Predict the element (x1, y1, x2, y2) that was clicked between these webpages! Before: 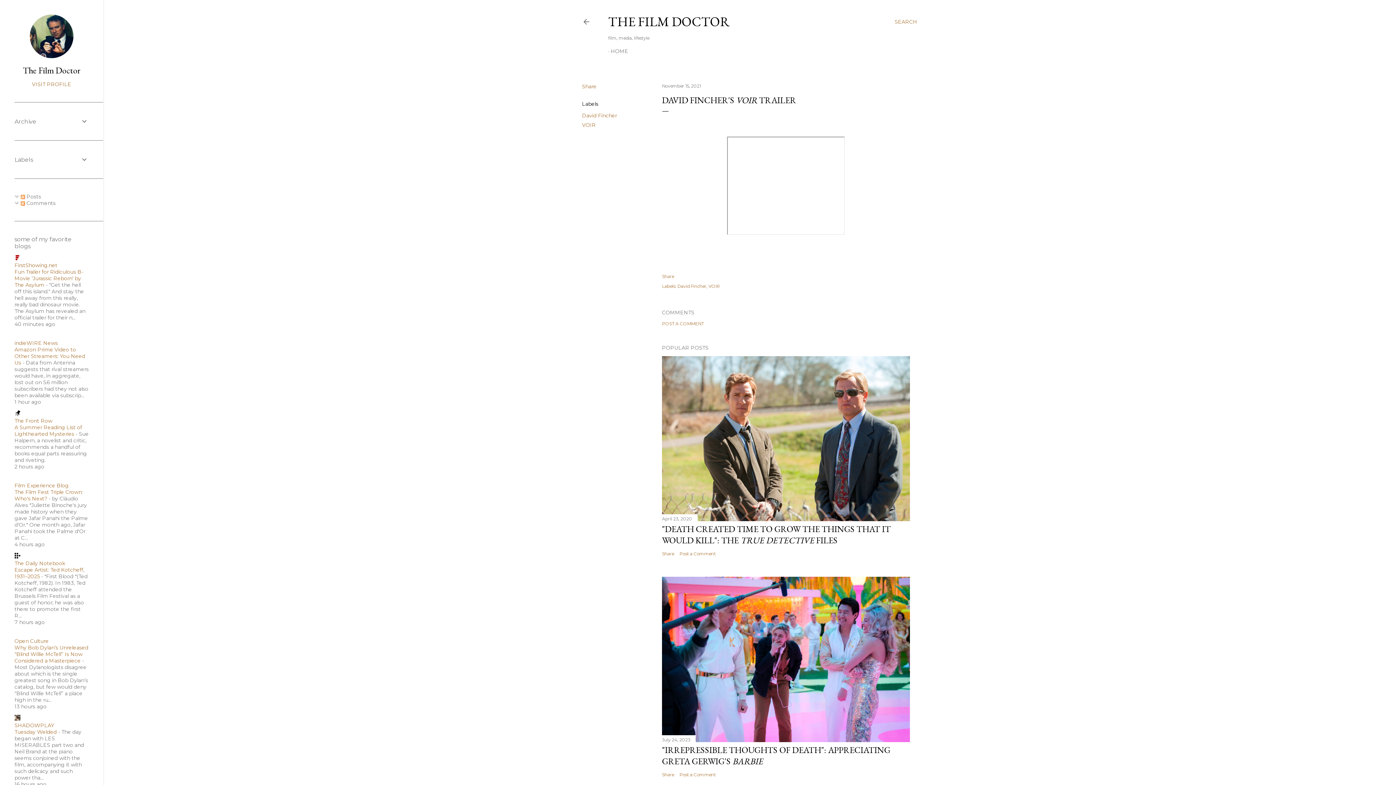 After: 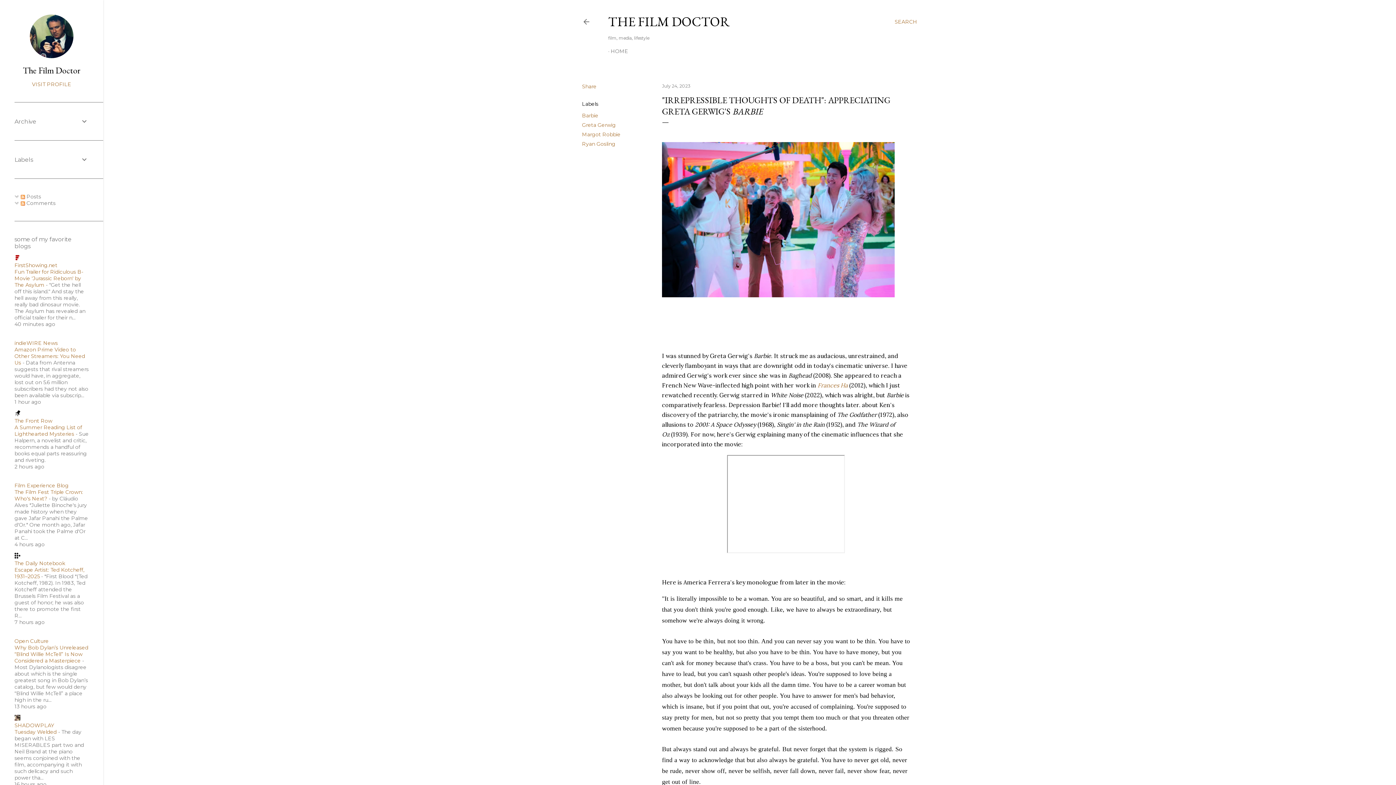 Action: bbox: (662, 735, 910, 744)